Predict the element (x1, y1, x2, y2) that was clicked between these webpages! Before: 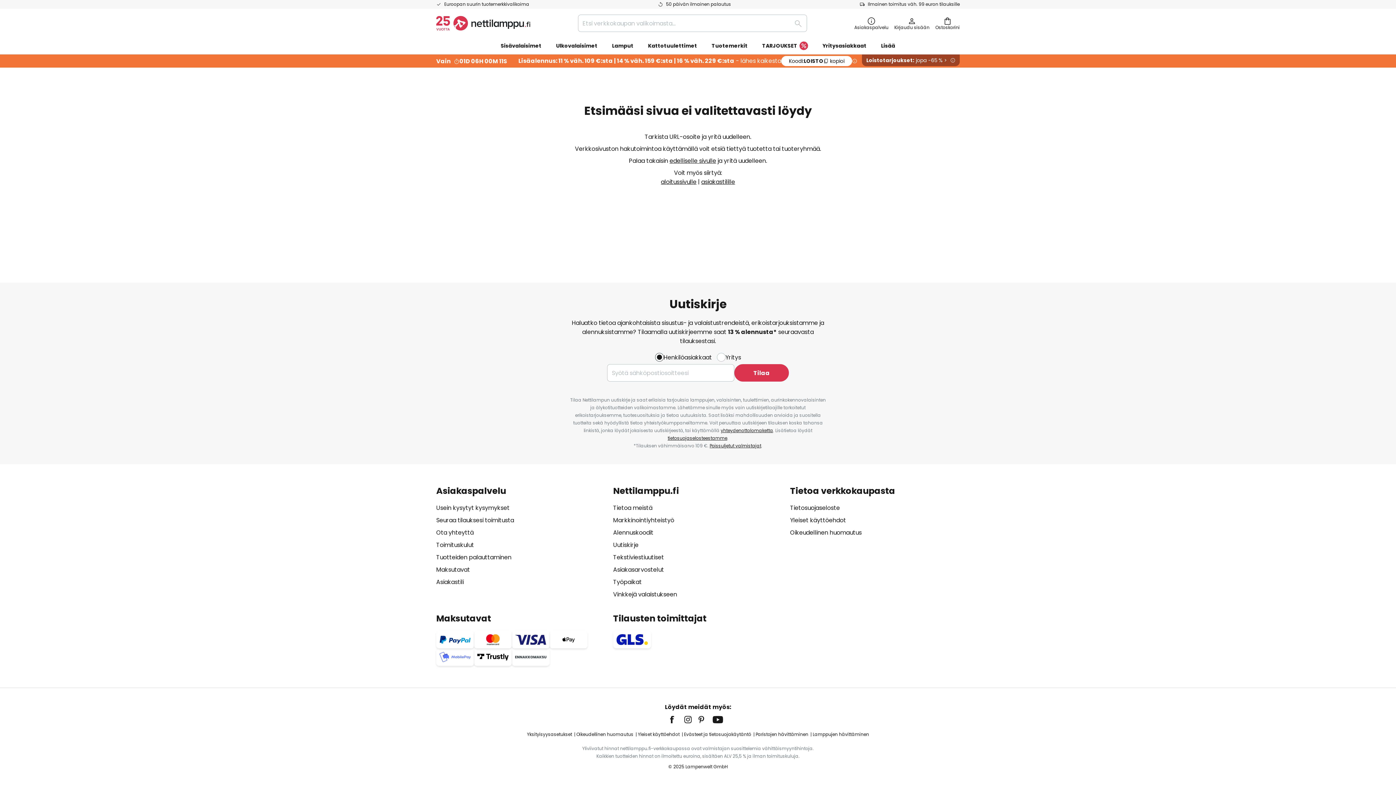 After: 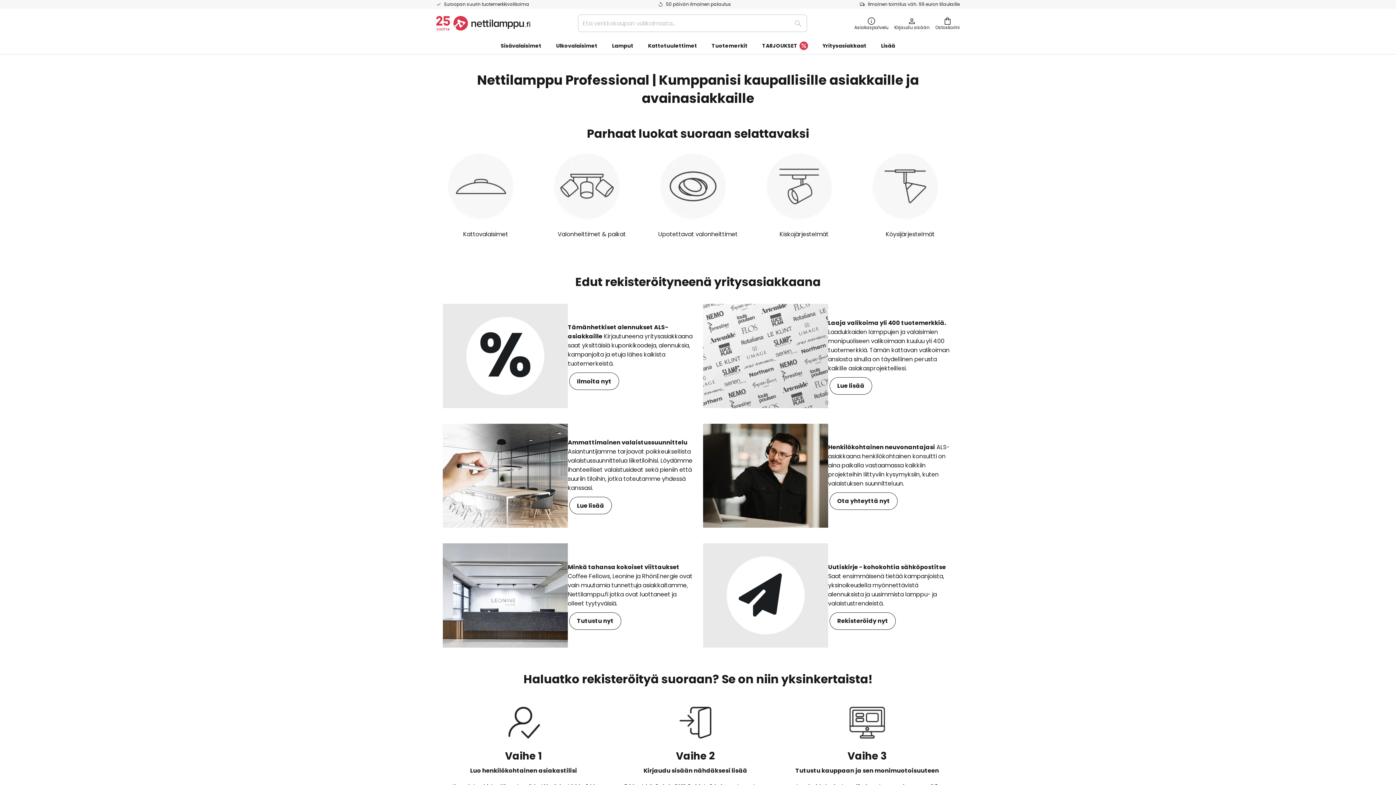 Action: bbox: (815, 37, 874, 54) label: Yritysasiakkaat